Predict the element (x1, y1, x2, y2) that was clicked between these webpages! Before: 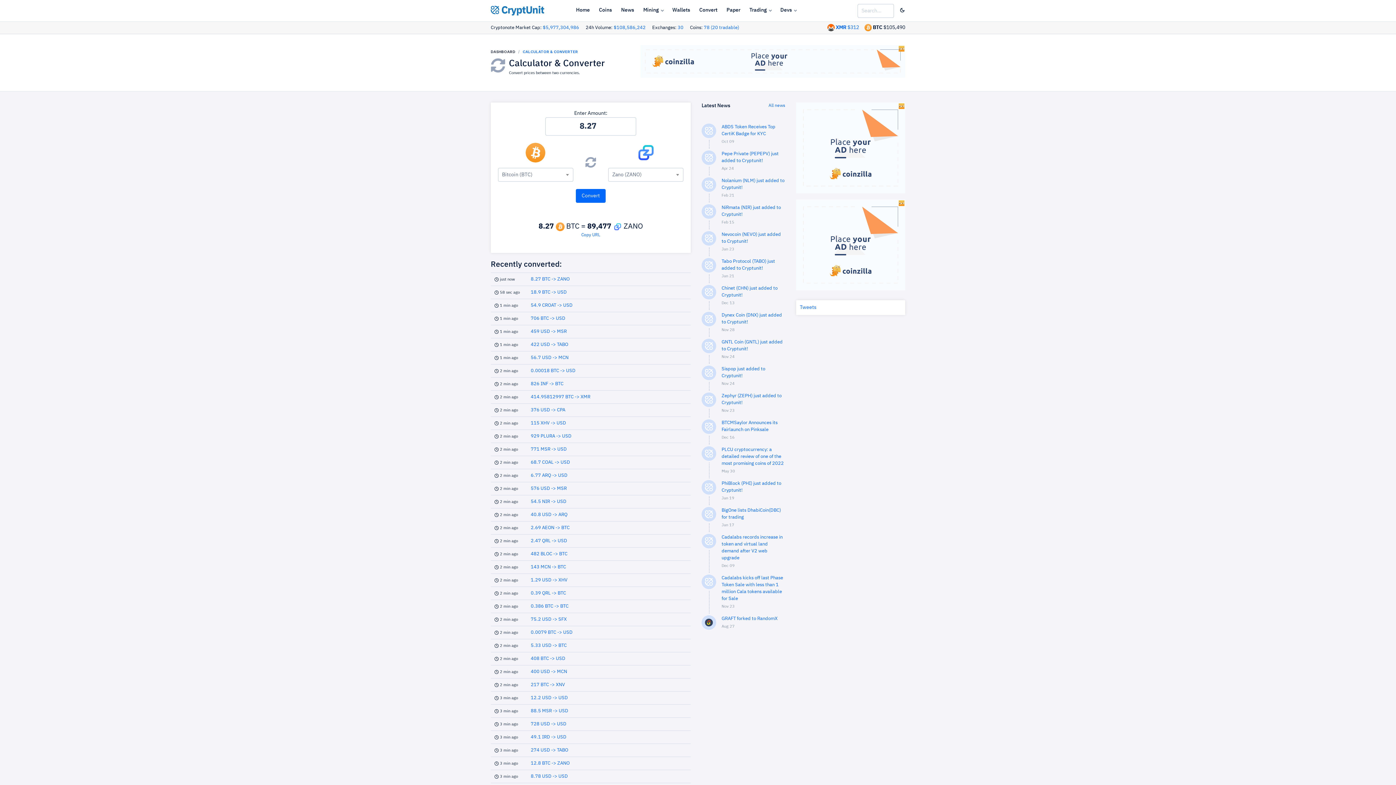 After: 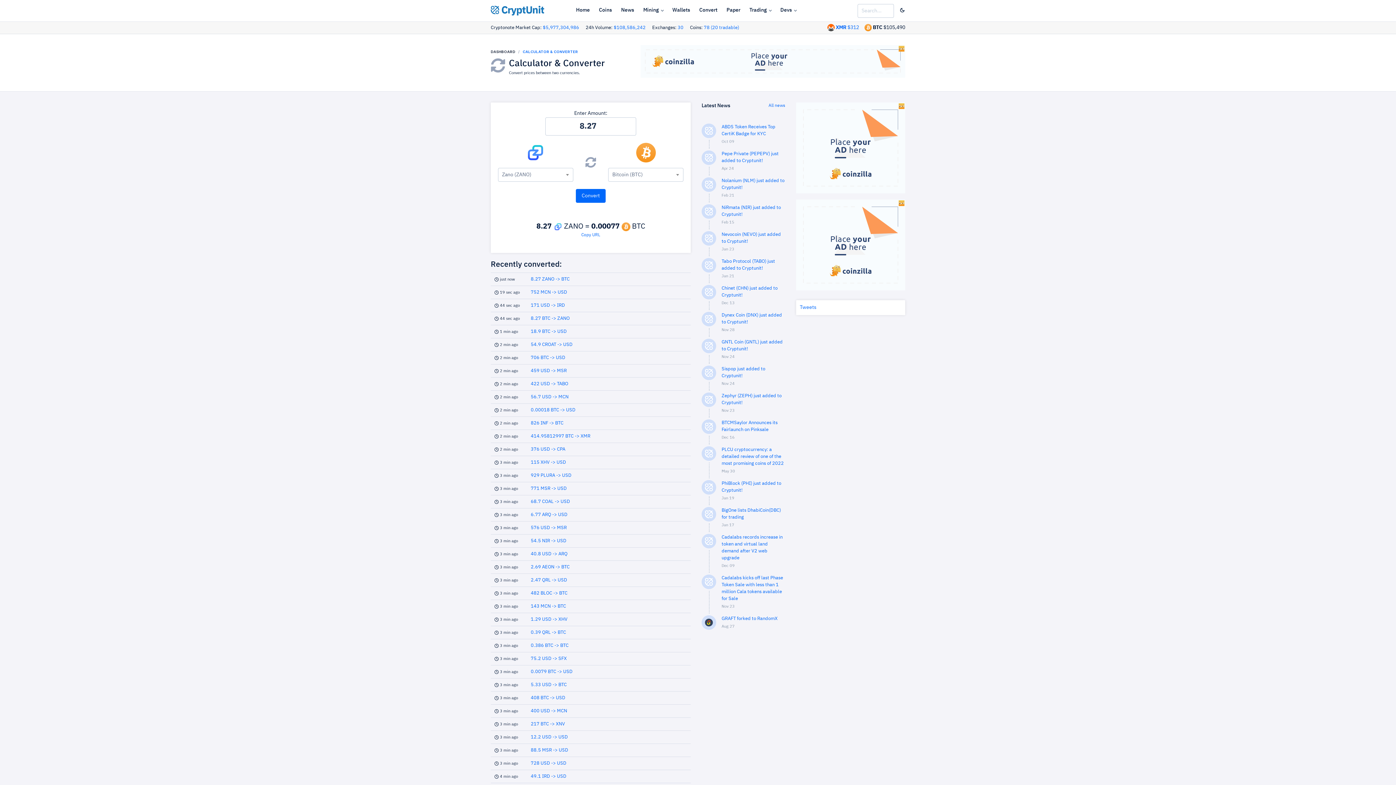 Action: bbox: (585, 162, 596, 167)